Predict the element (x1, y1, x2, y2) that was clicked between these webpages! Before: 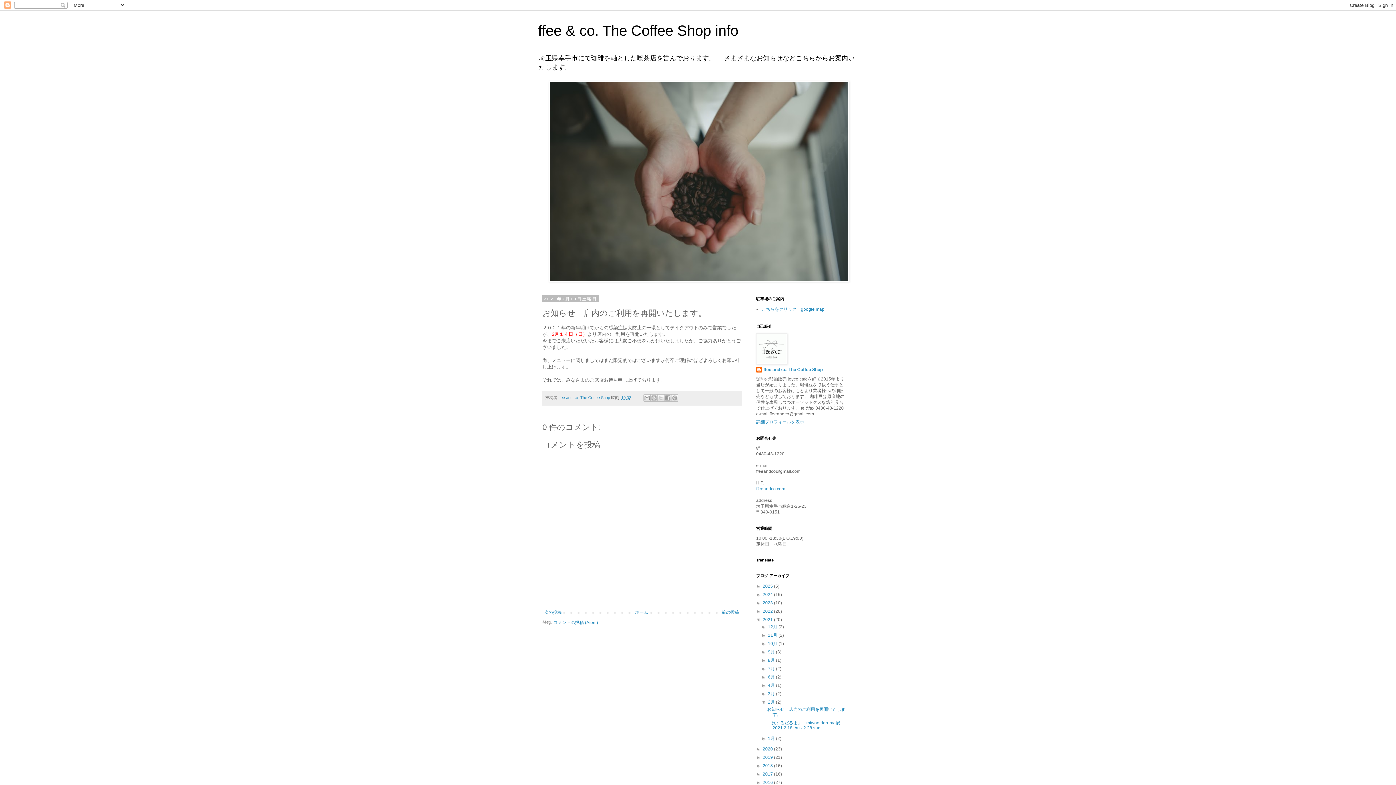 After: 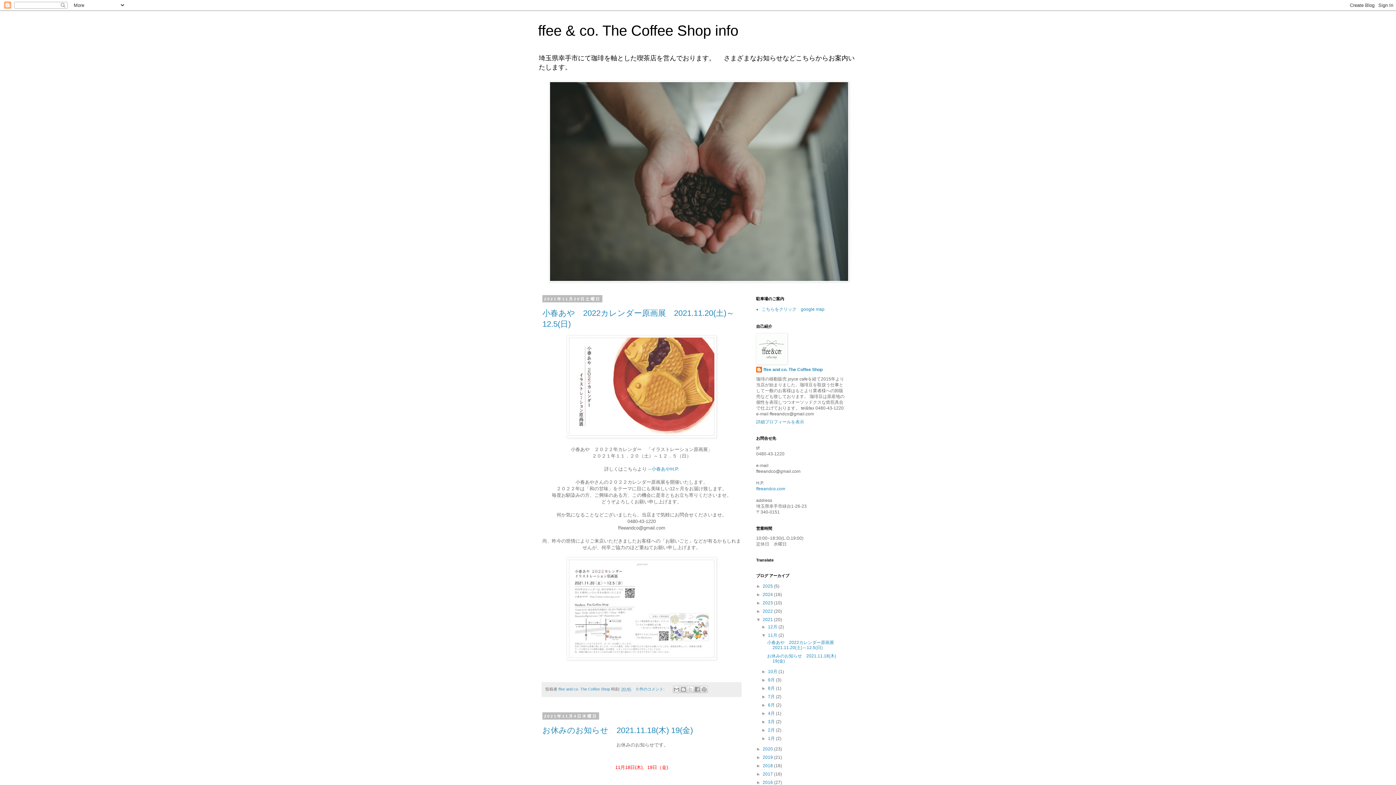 Action: label: 11月  bbox: (768, 633, 778, 638)